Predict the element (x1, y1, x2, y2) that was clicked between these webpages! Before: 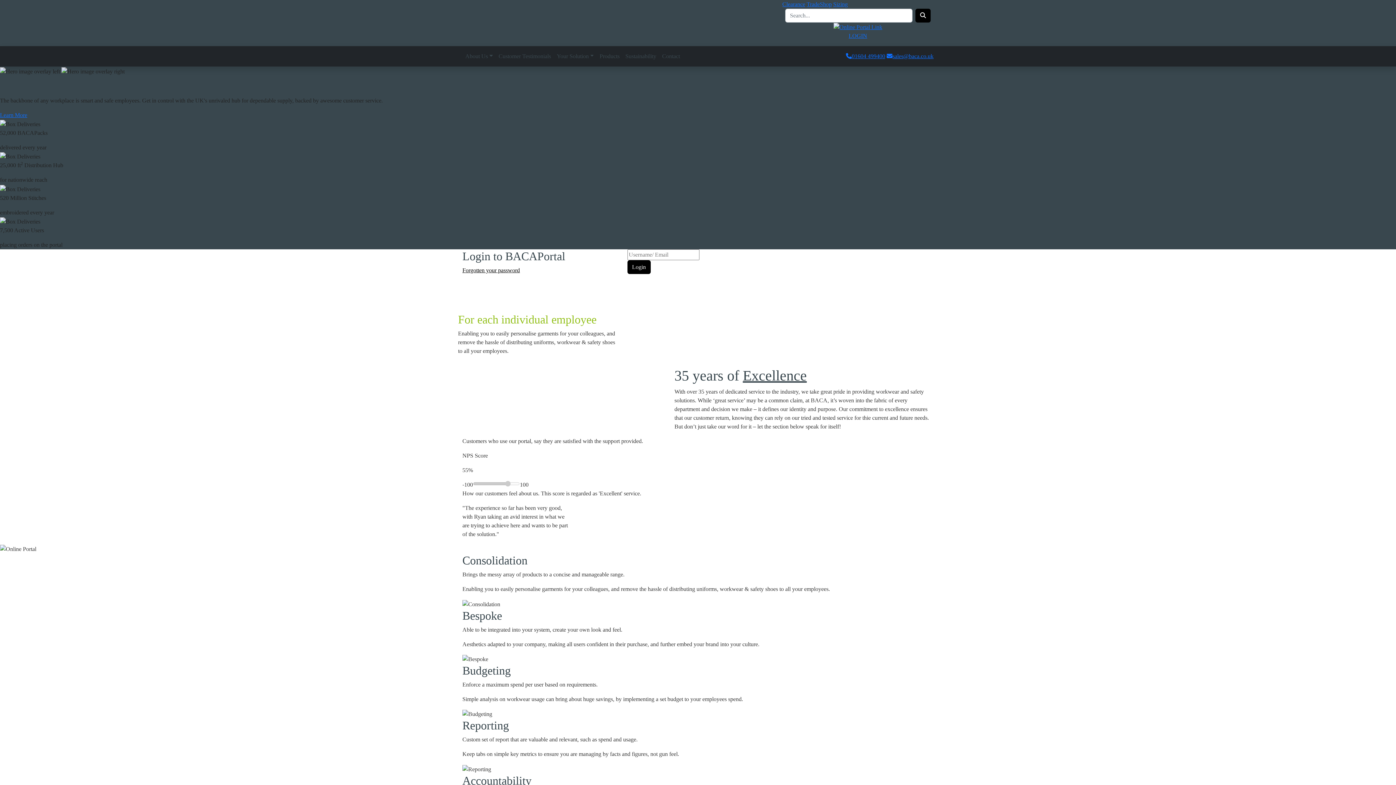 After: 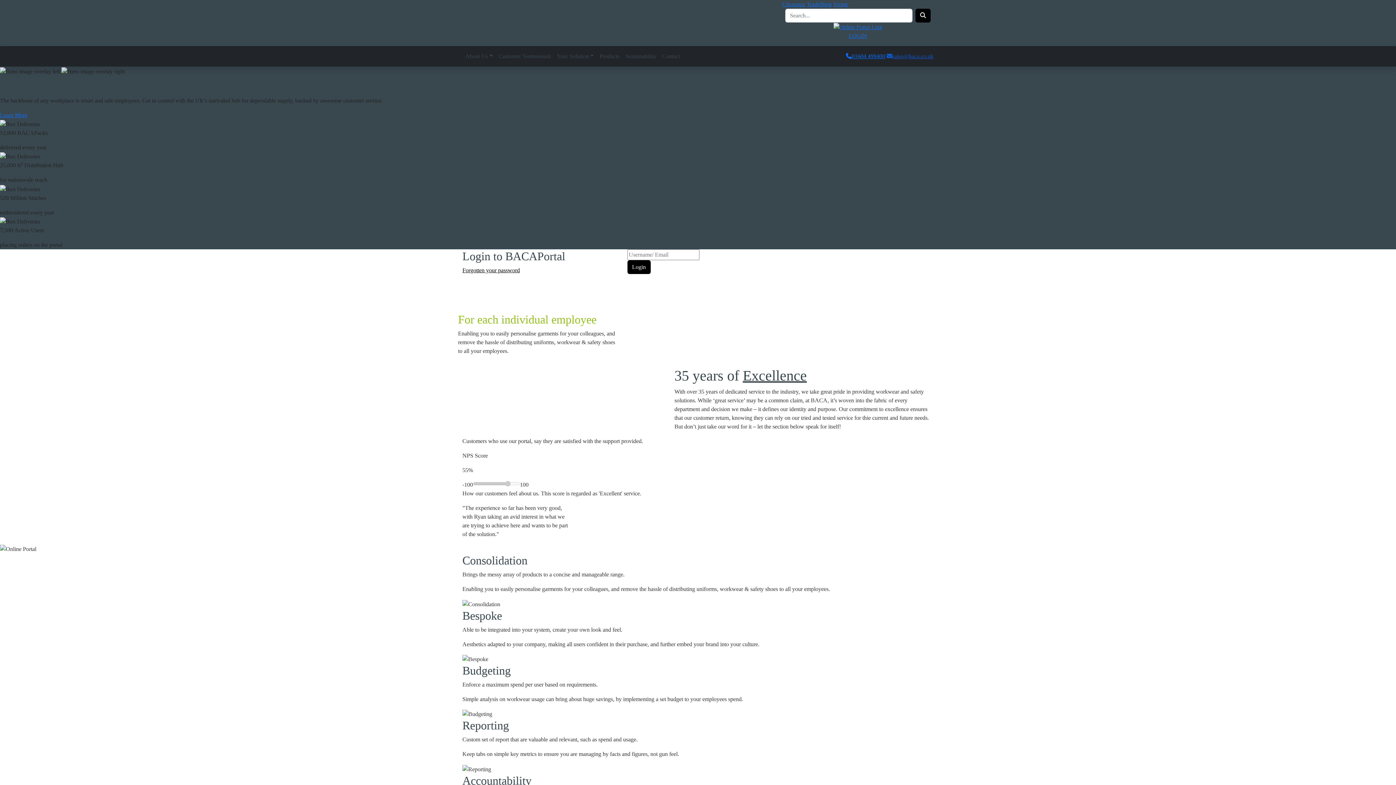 Action: label: sales@baca.co.uk bbox: (886, 53, 933, 59)